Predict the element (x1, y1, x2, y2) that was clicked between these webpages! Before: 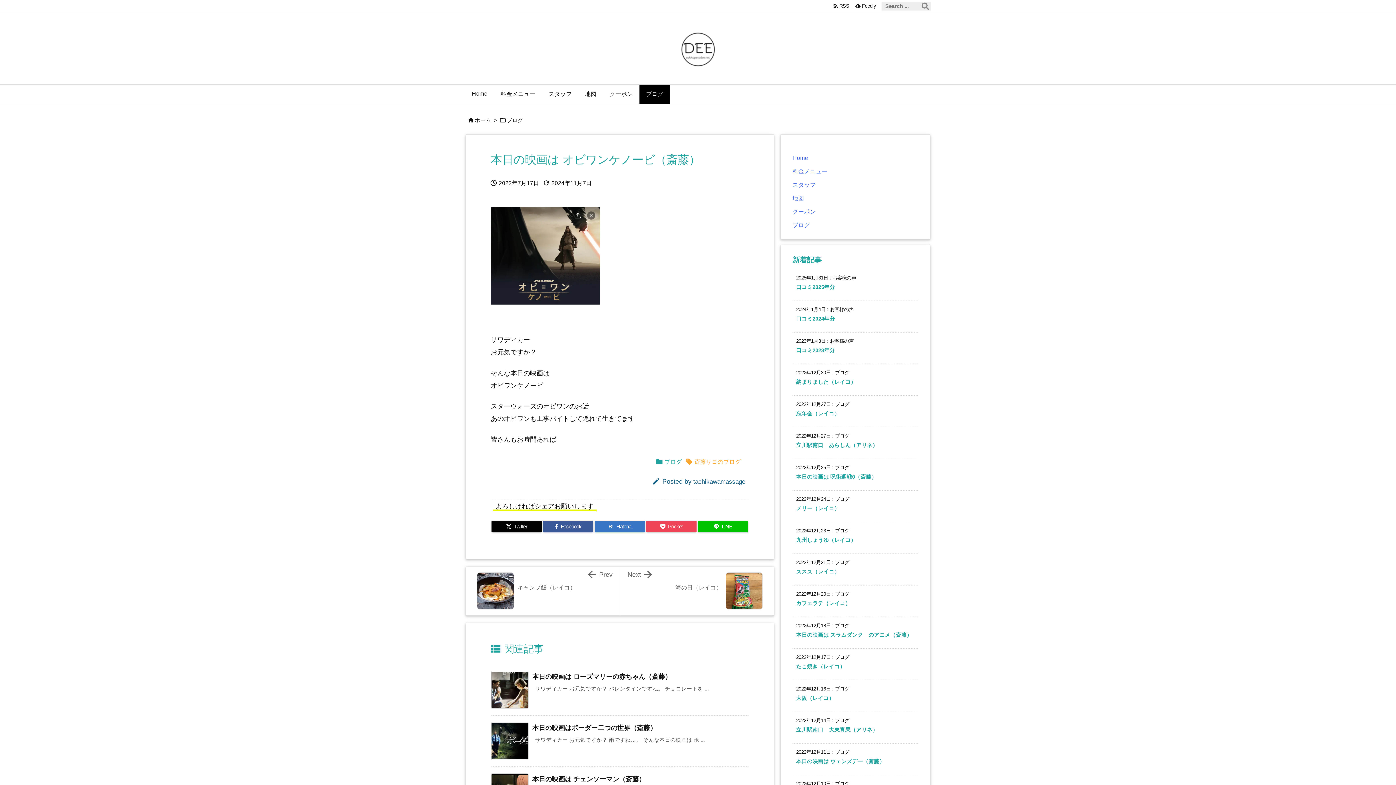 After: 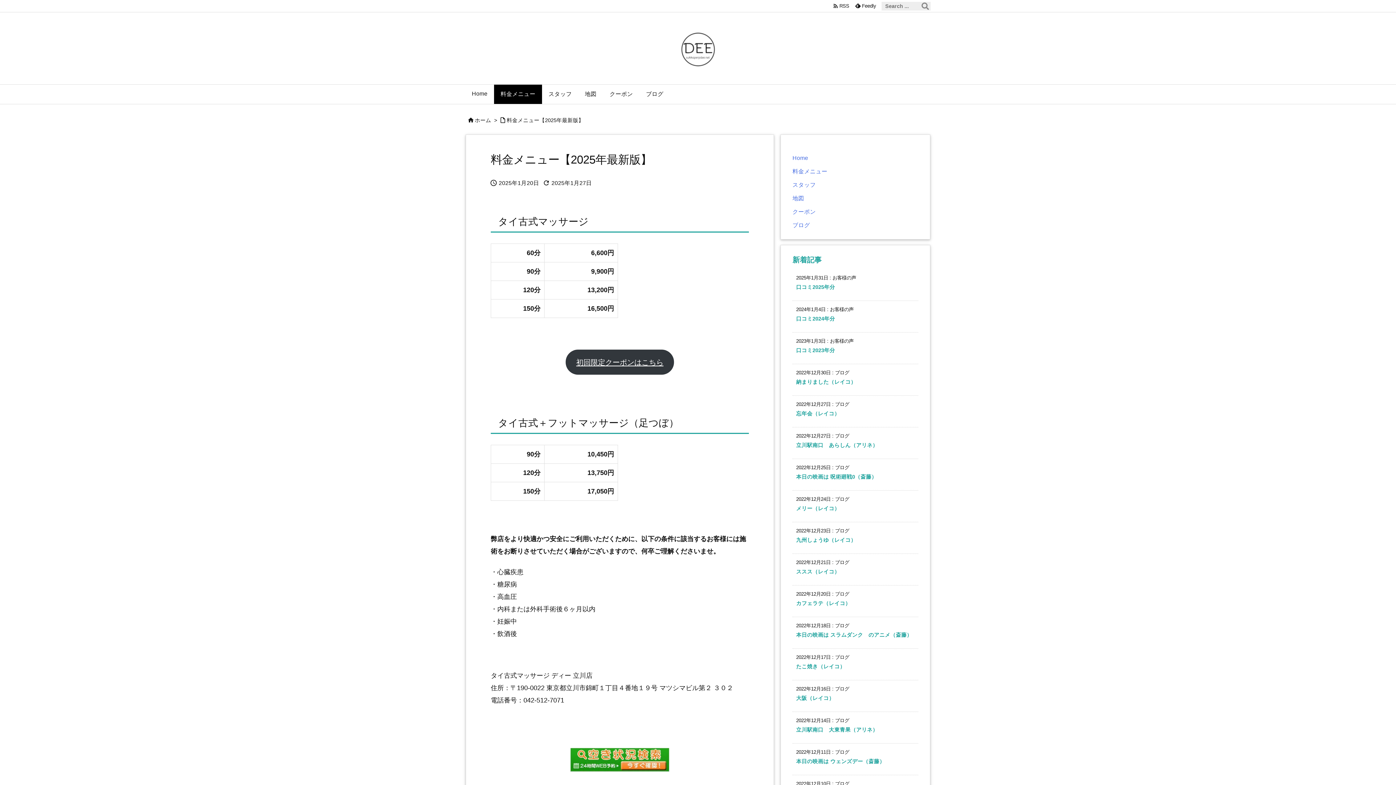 Action: label: 料金メニュー bbox: (494, 84, 542, 104)